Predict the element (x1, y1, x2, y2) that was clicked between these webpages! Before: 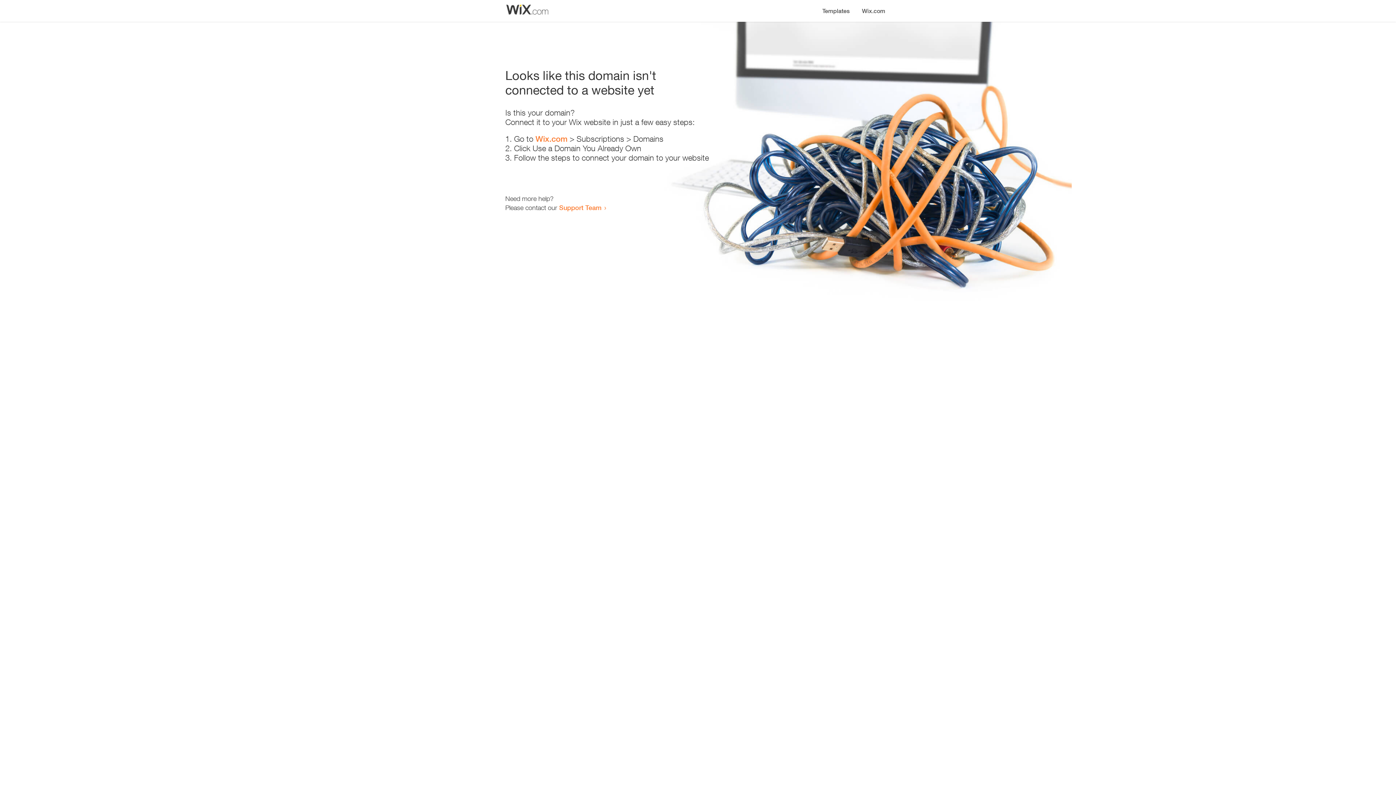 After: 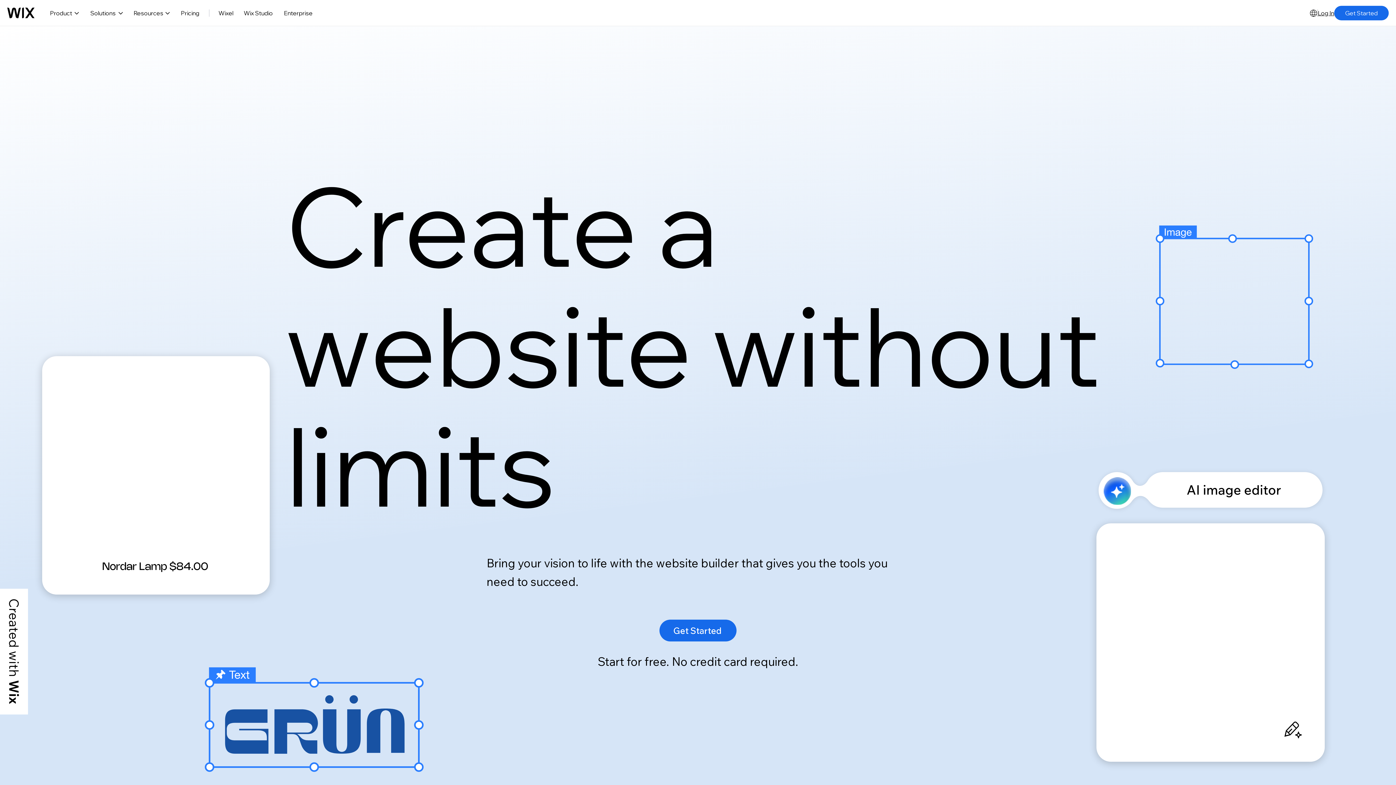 Action: bbox: (535, 134, 567, 143) label: Wix.com